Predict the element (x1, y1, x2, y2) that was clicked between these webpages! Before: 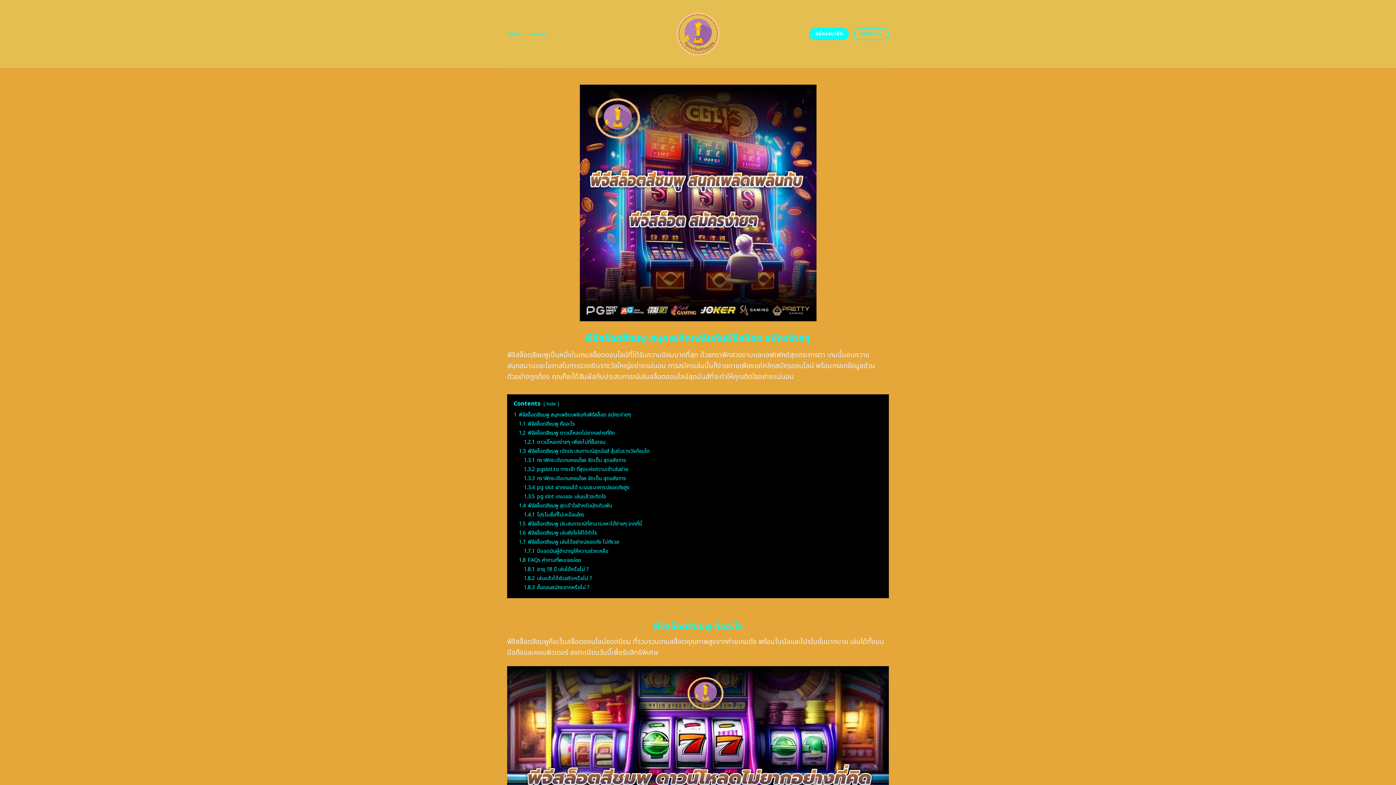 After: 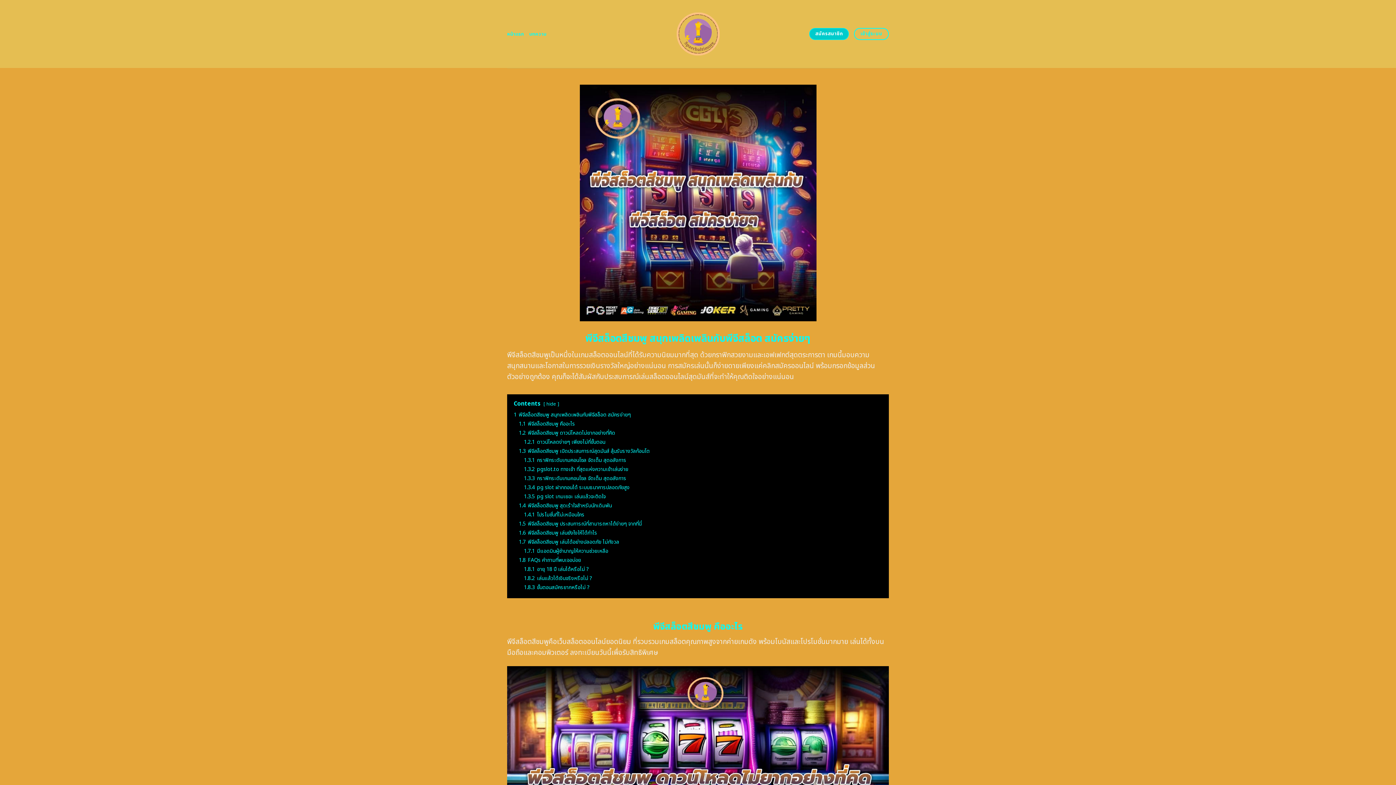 Action: label: สมัครสมาชิก bbox: (809, 28, 849, 40)